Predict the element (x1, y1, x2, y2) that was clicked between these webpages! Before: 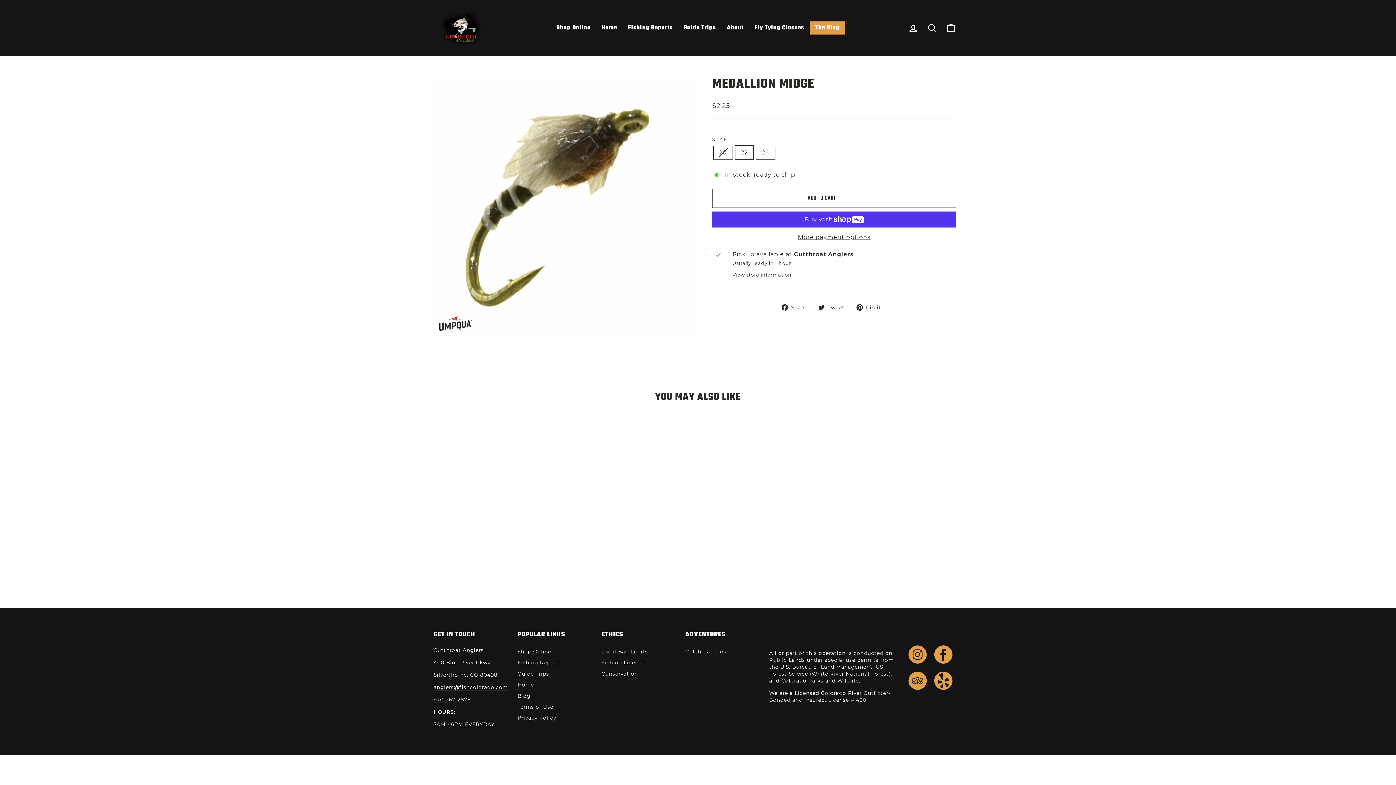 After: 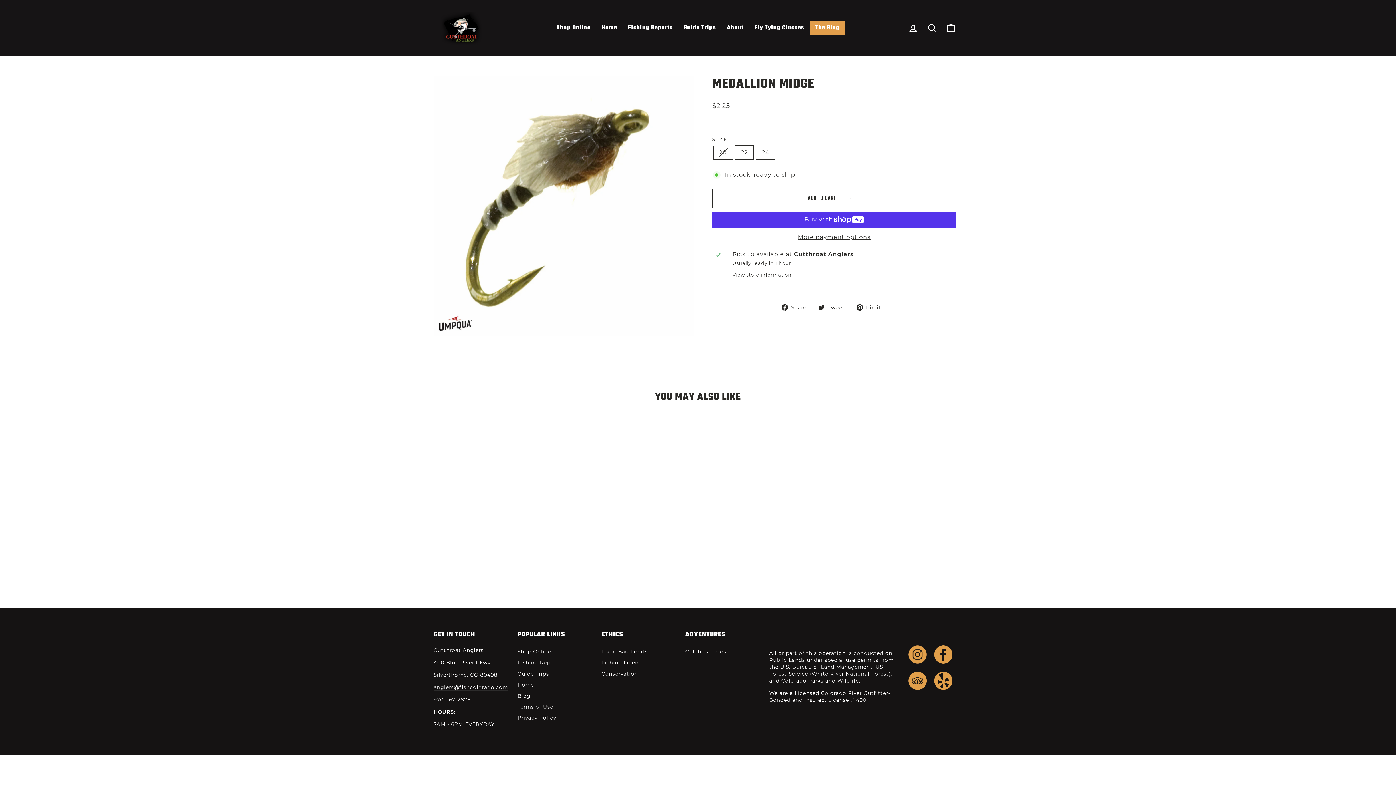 Action: bbox: (433, 421, 563, 569) label: Quick view
MEDALLION MIDGE
$2.25